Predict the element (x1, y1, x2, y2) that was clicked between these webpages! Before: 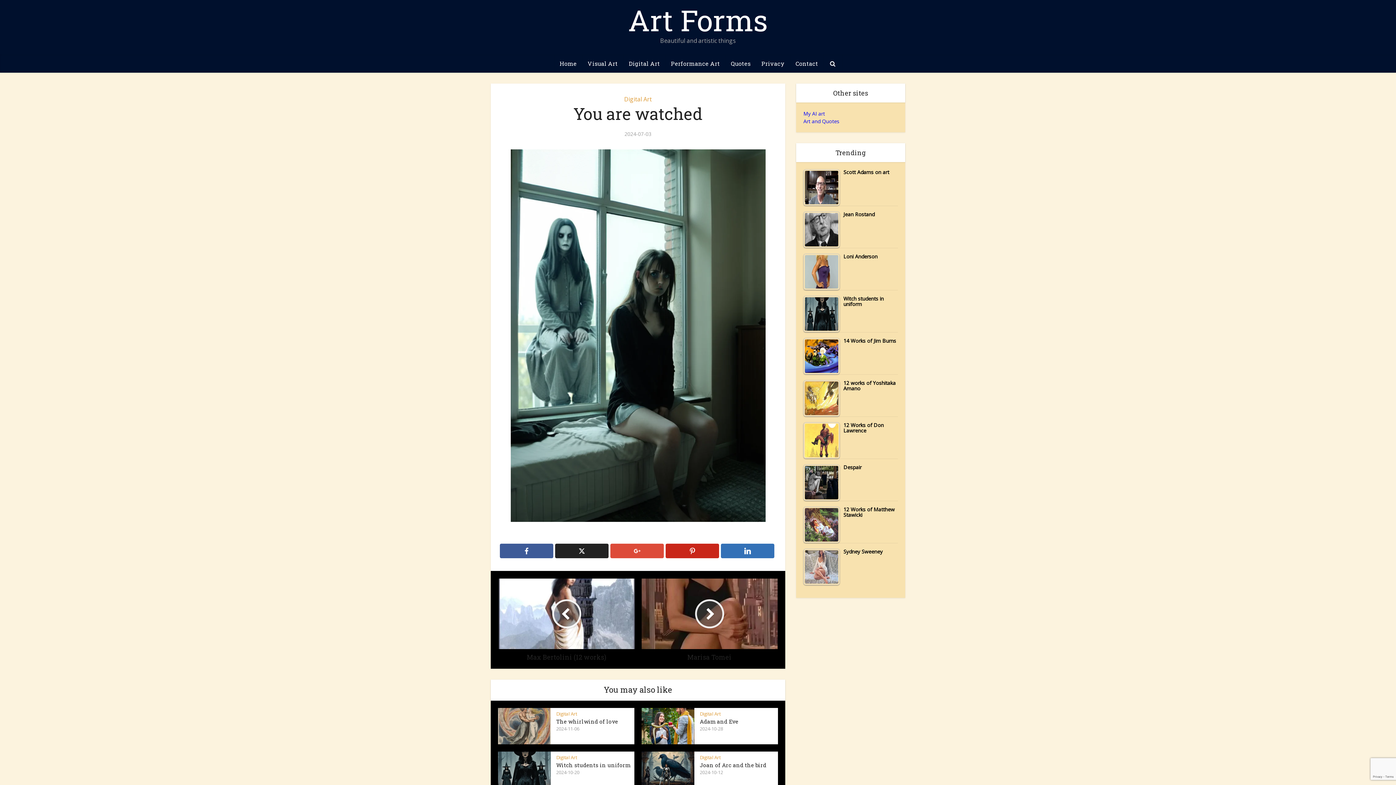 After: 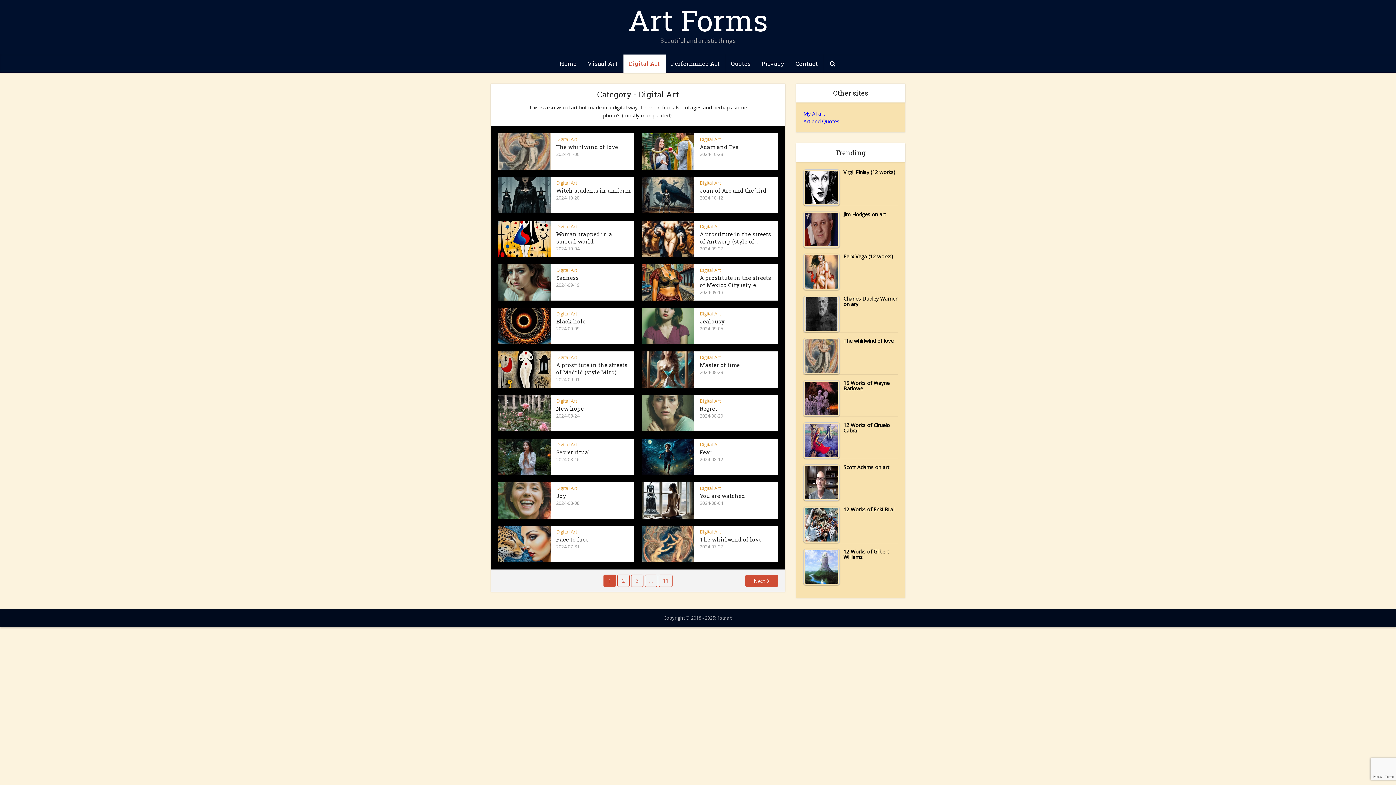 Action: bbox: (623, 54, 665, 72) label: Digital Art